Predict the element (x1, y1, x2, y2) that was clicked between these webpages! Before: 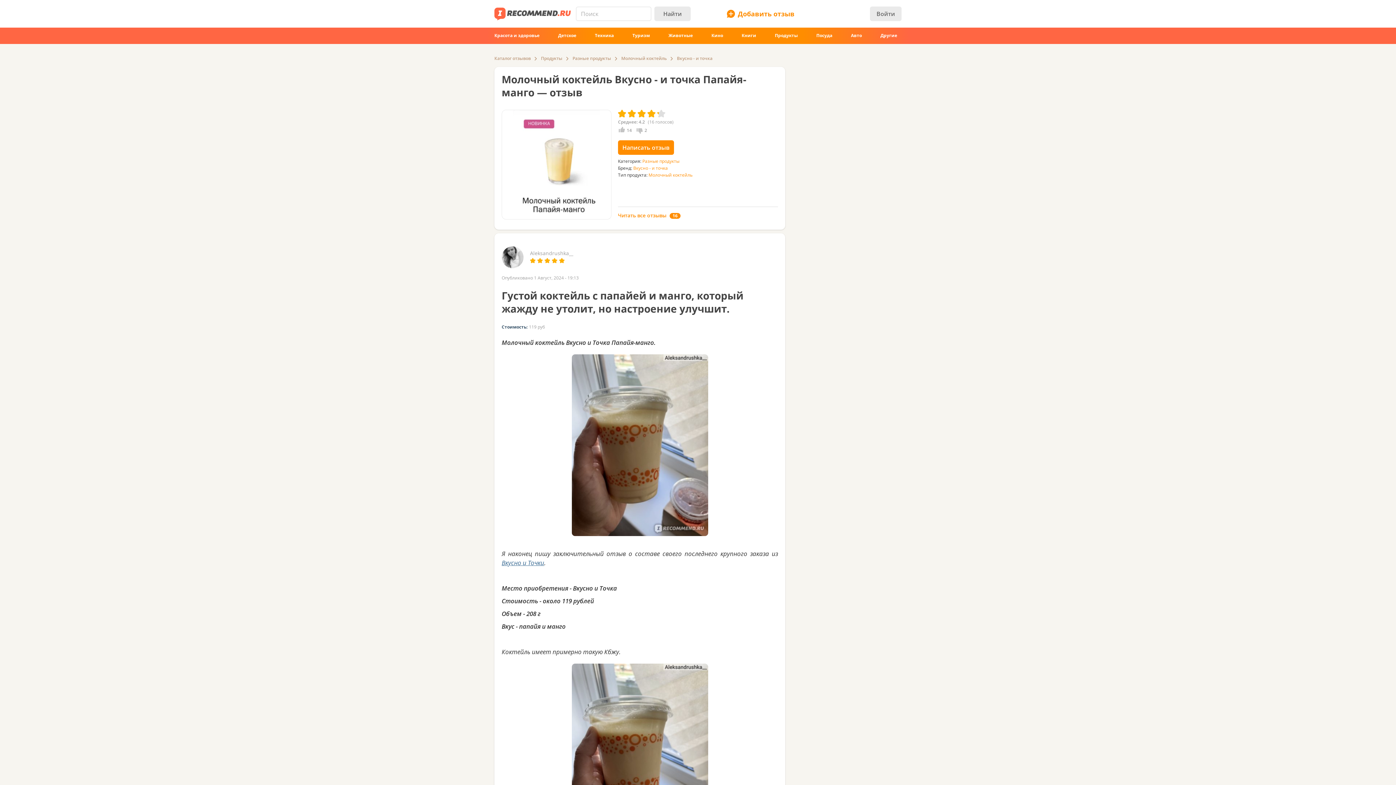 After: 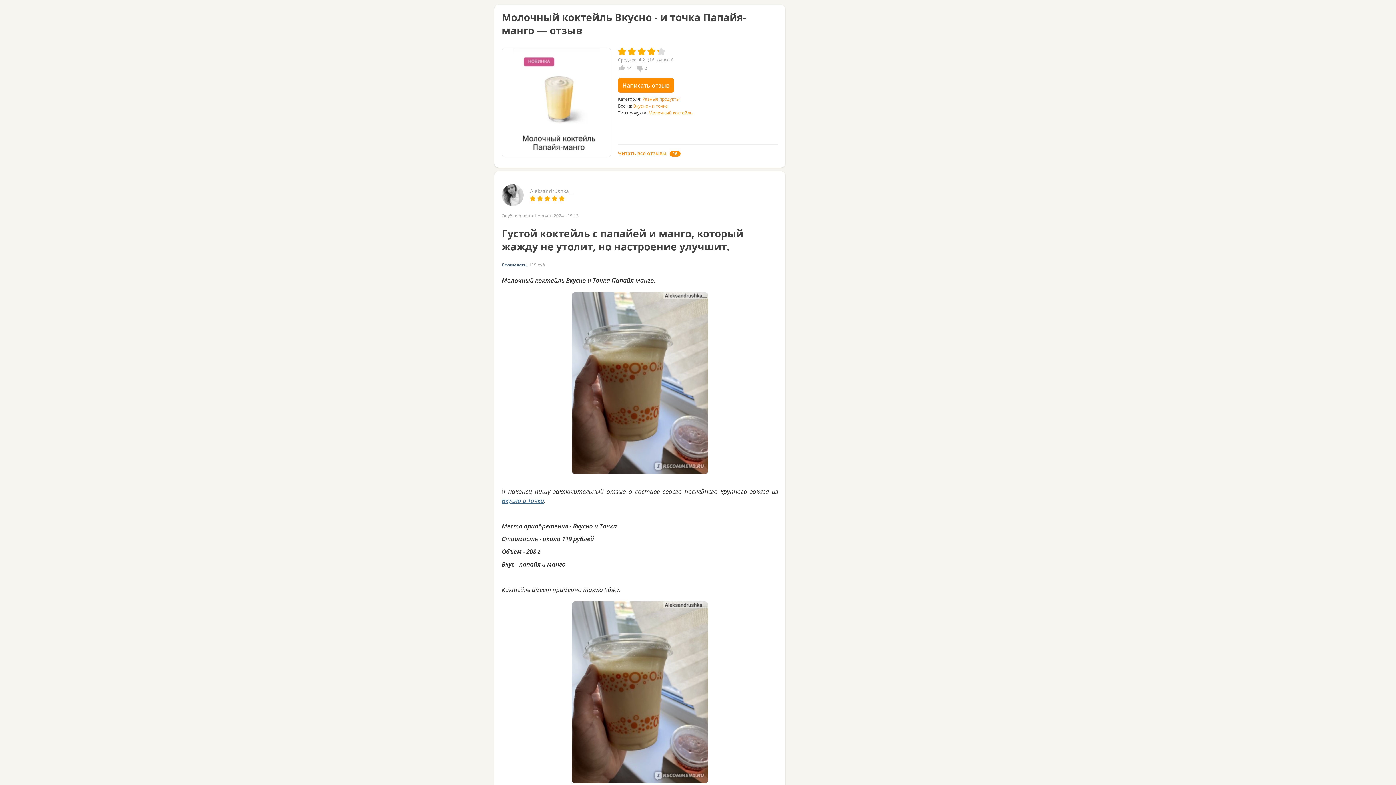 Action: bbox: (501, 663, 778, 847)